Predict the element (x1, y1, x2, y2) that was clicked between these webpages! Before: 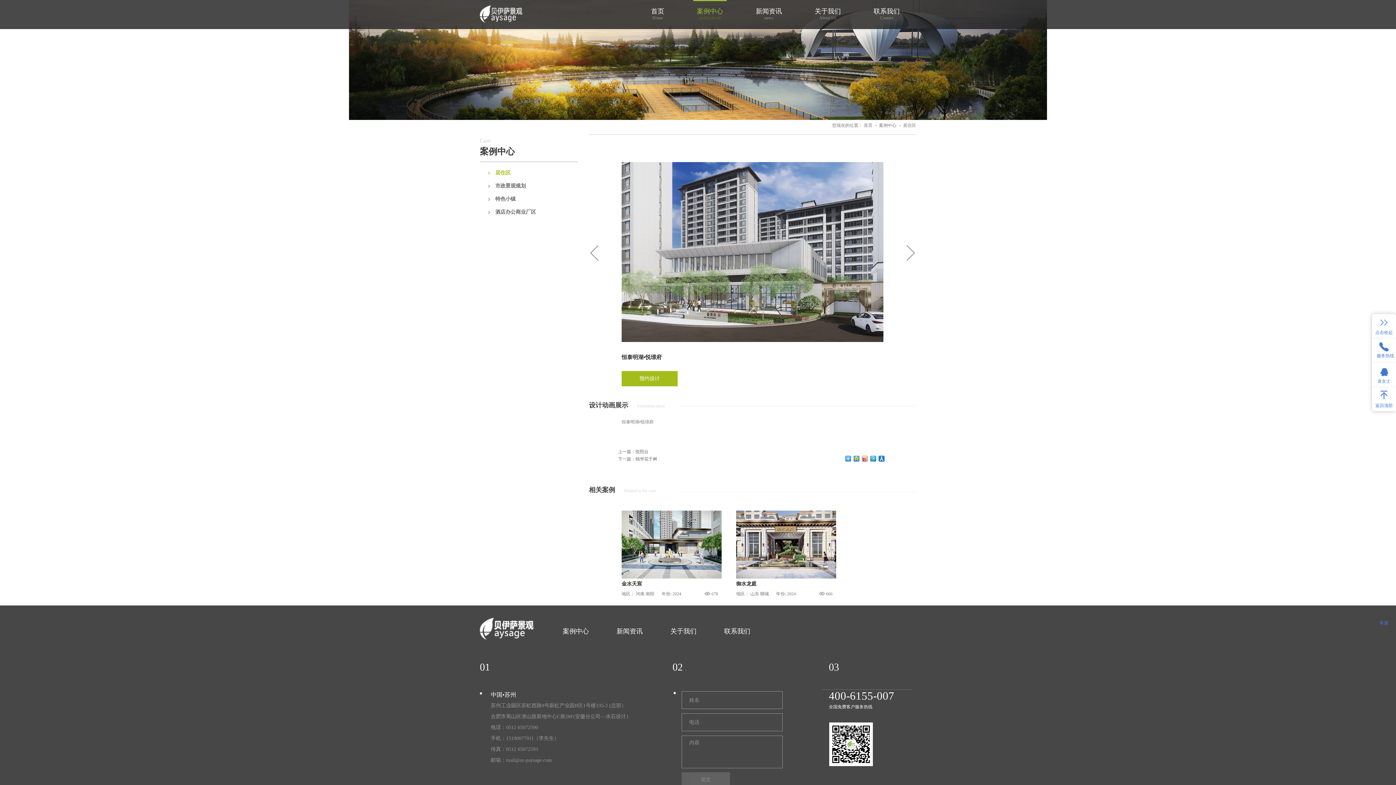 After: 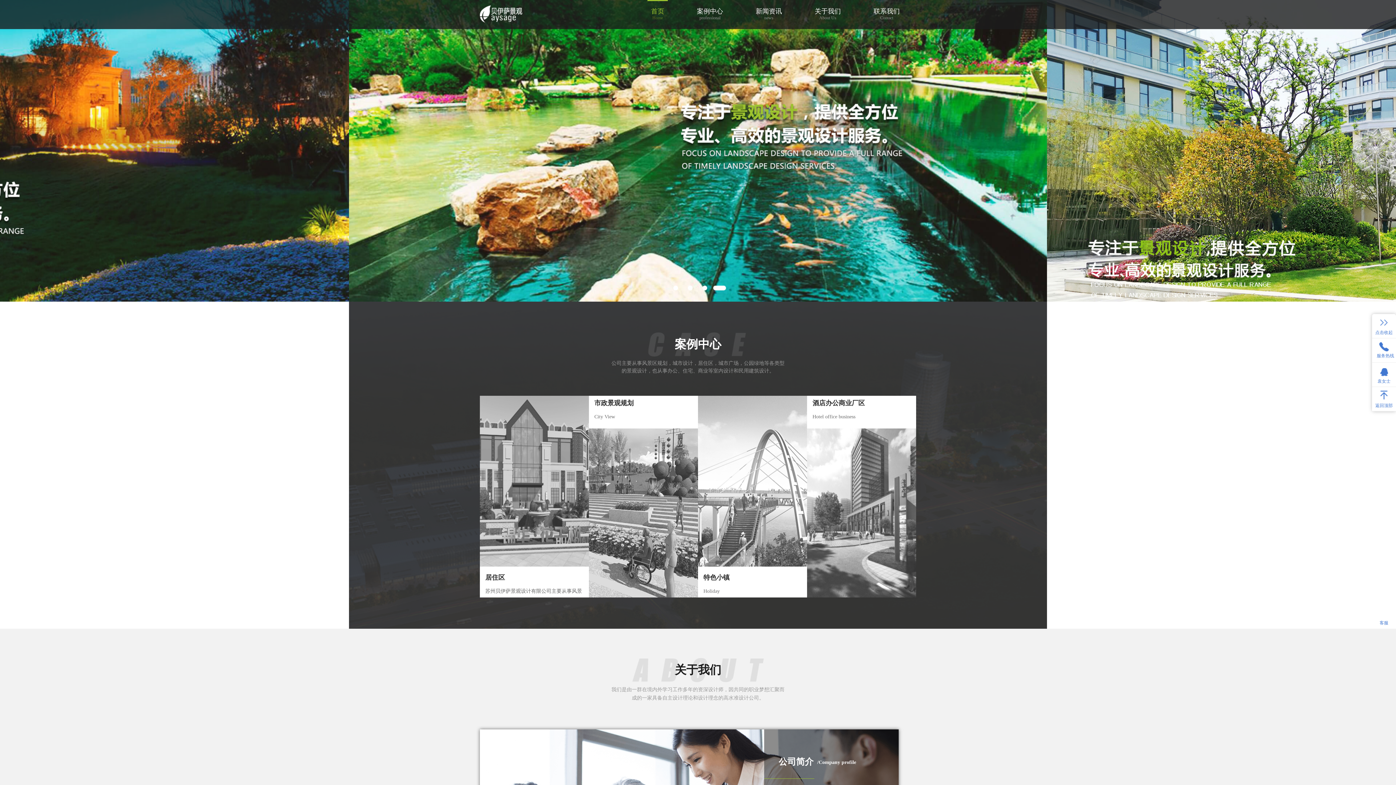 Action: label: 首页  bbox: (864, 122, 873, 128)